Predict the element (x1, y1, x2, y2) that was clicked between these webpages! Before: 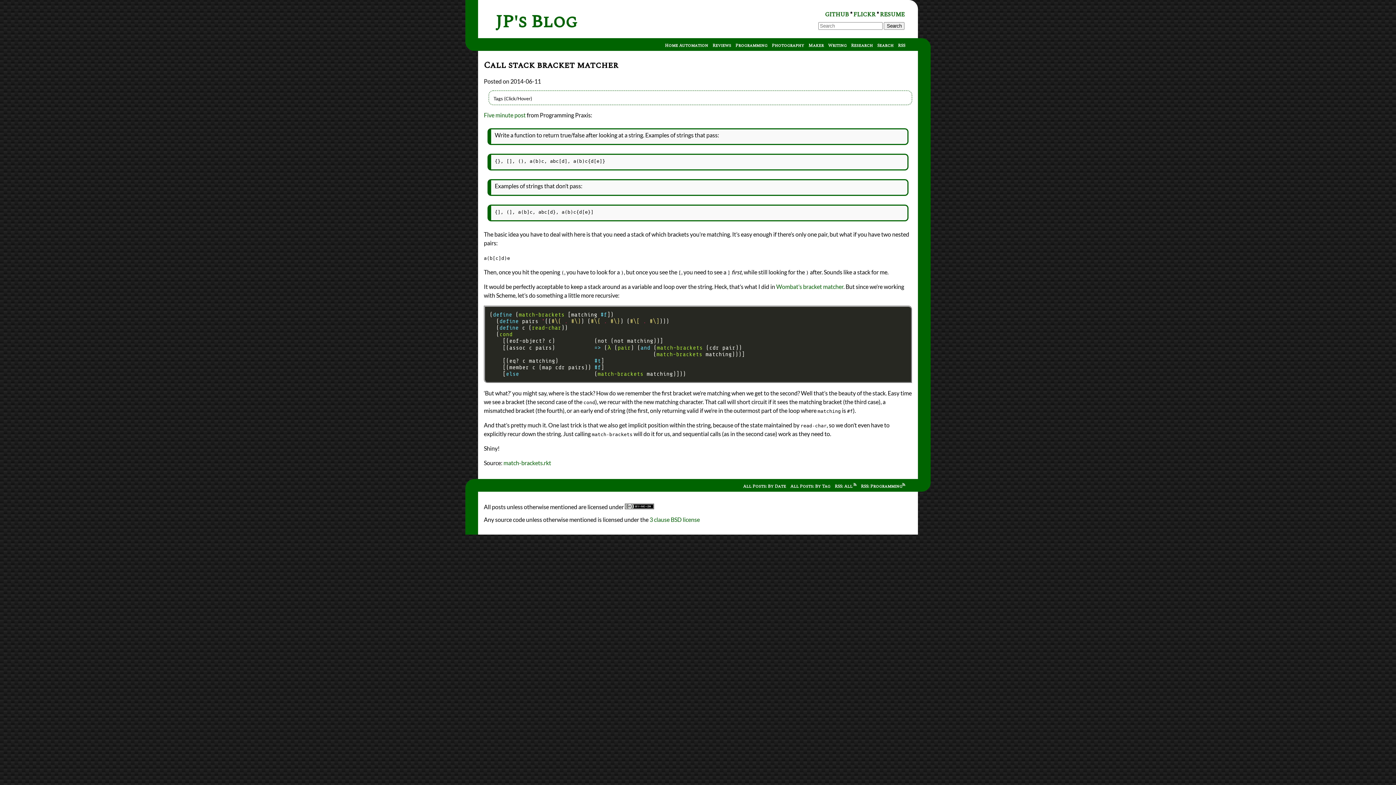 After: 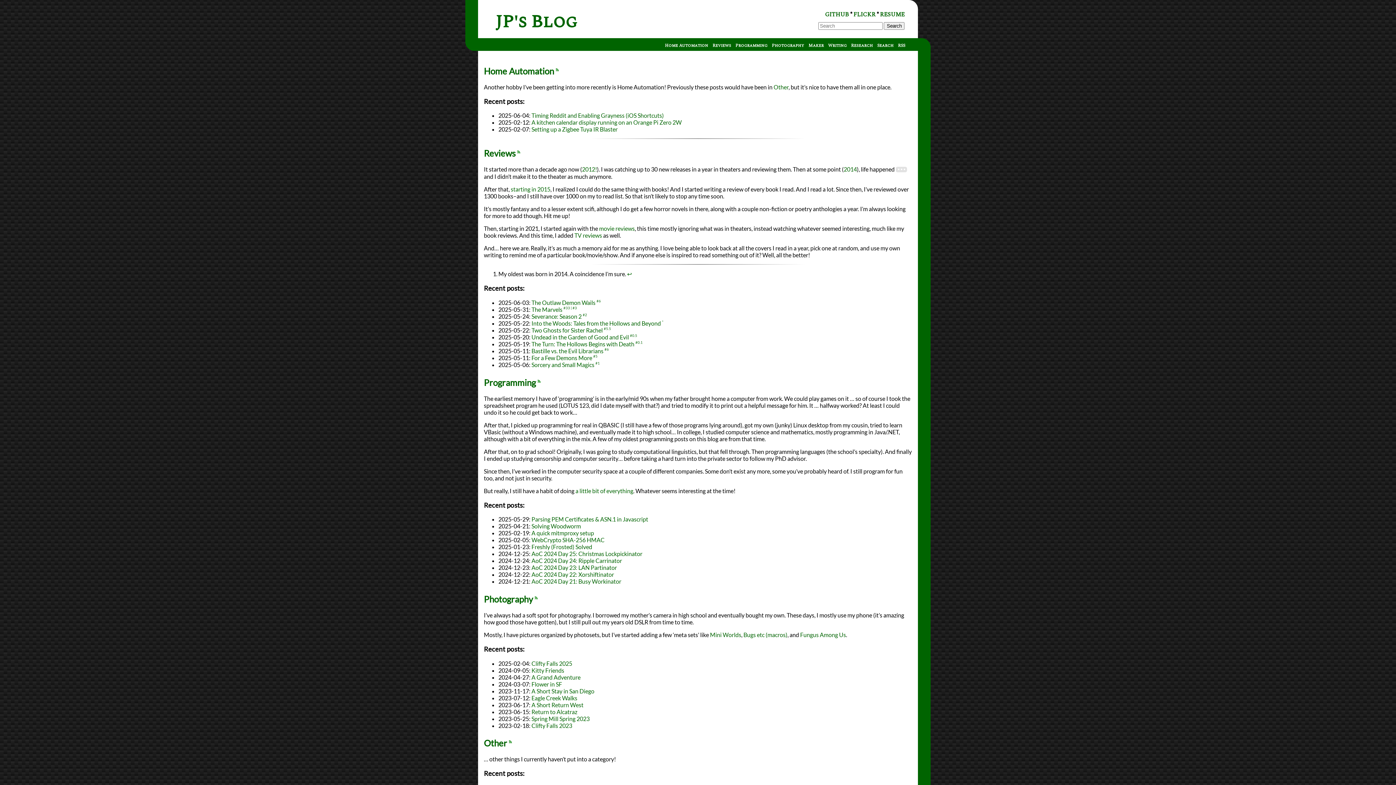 Action: label: JP's Blog bbox: (495, 8, 577, 35)